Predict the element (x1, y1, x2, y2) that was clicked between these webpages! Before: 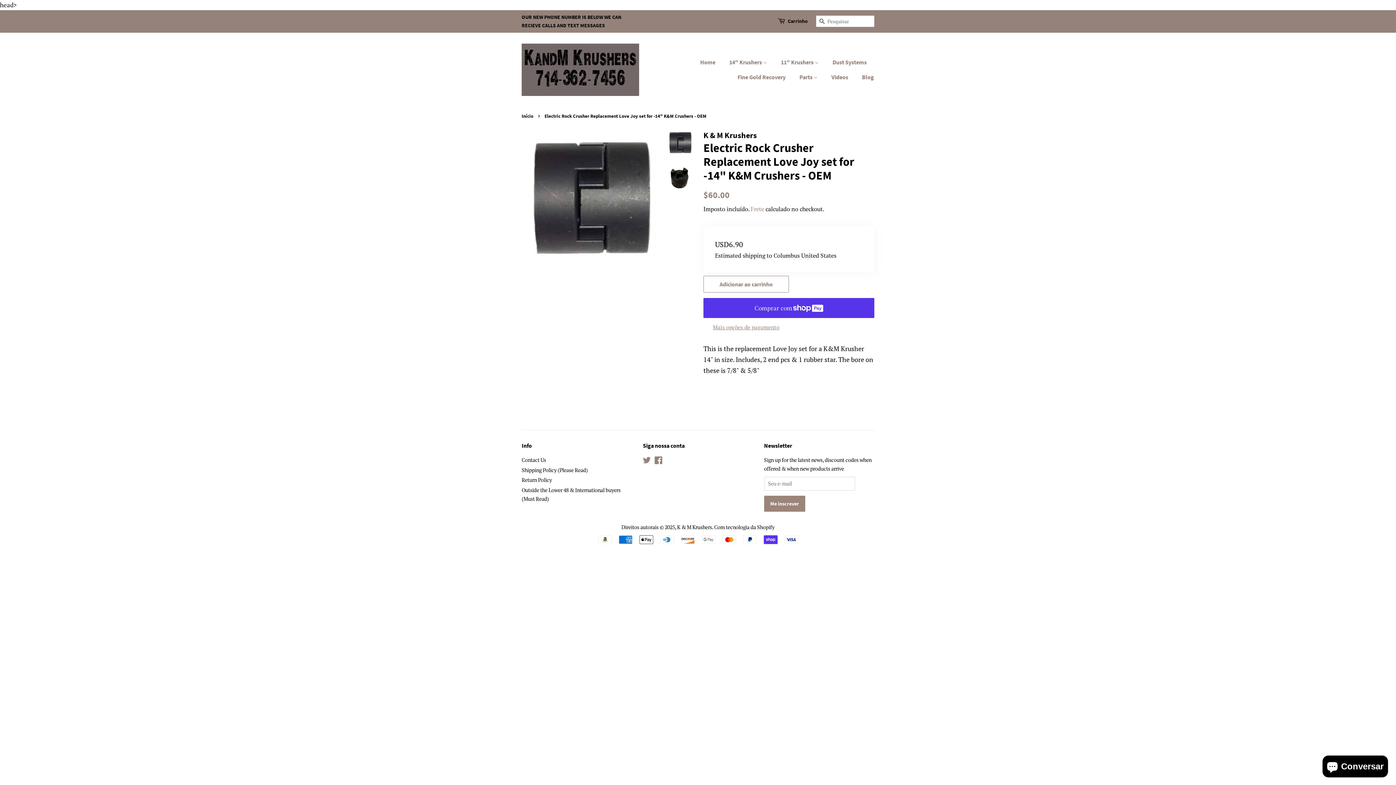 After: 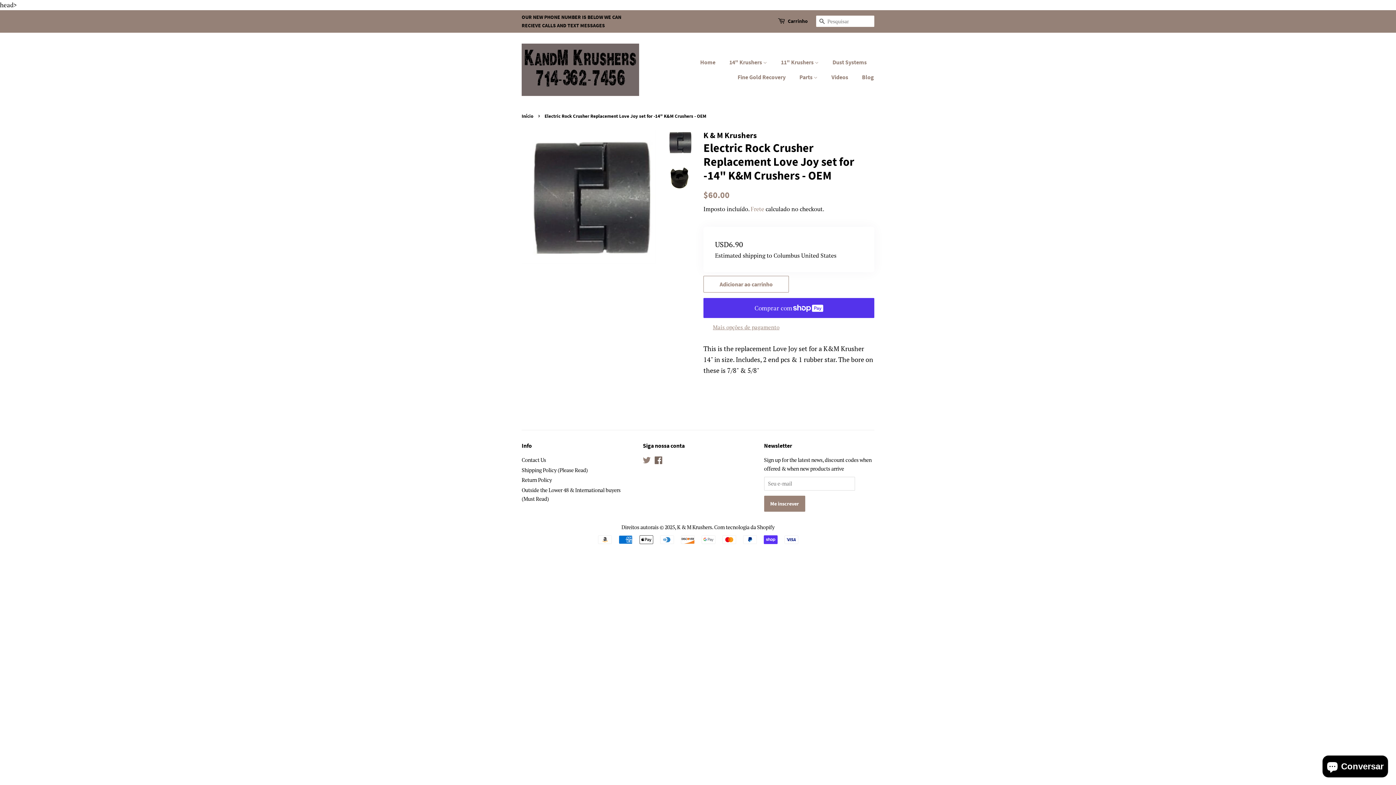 Action: bbox: (654, 458, 663, 465) label: Facebook